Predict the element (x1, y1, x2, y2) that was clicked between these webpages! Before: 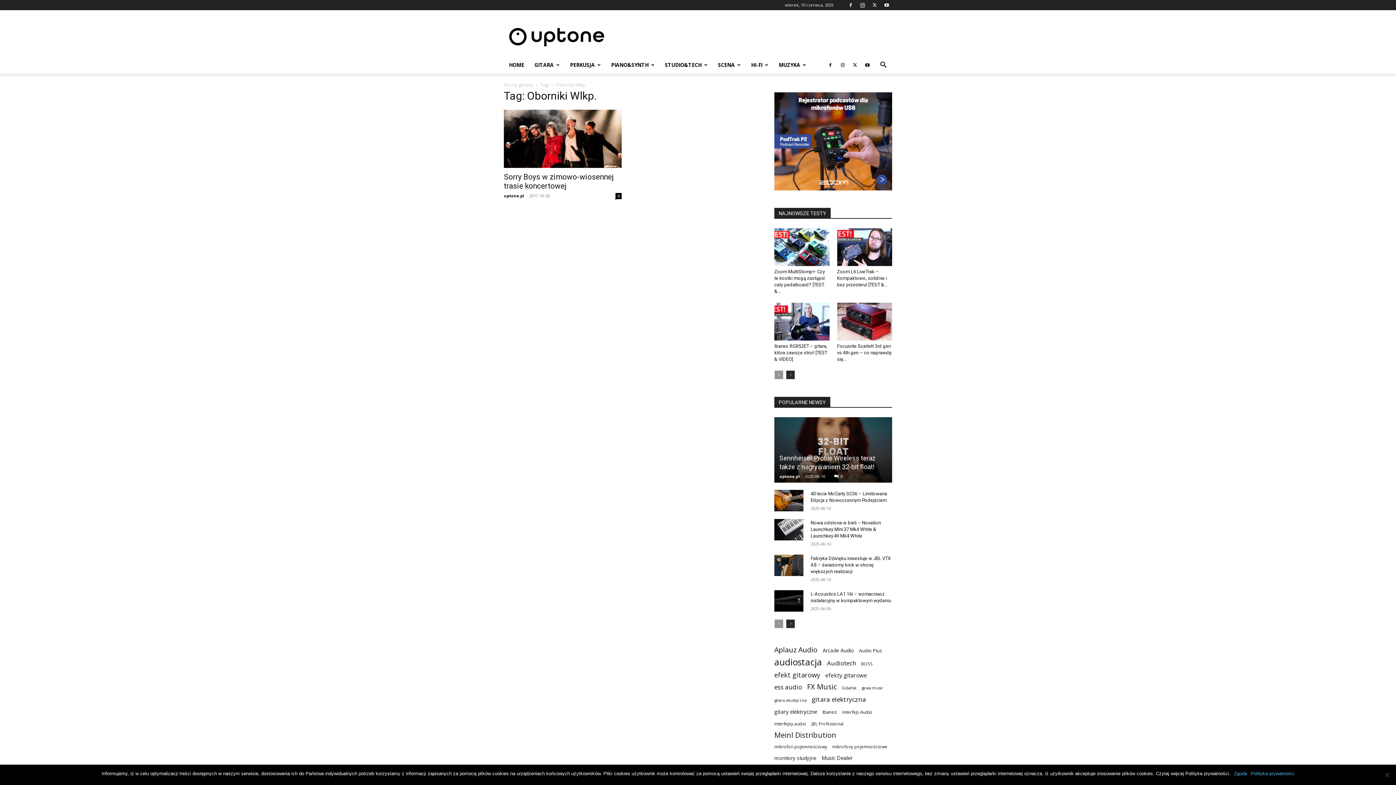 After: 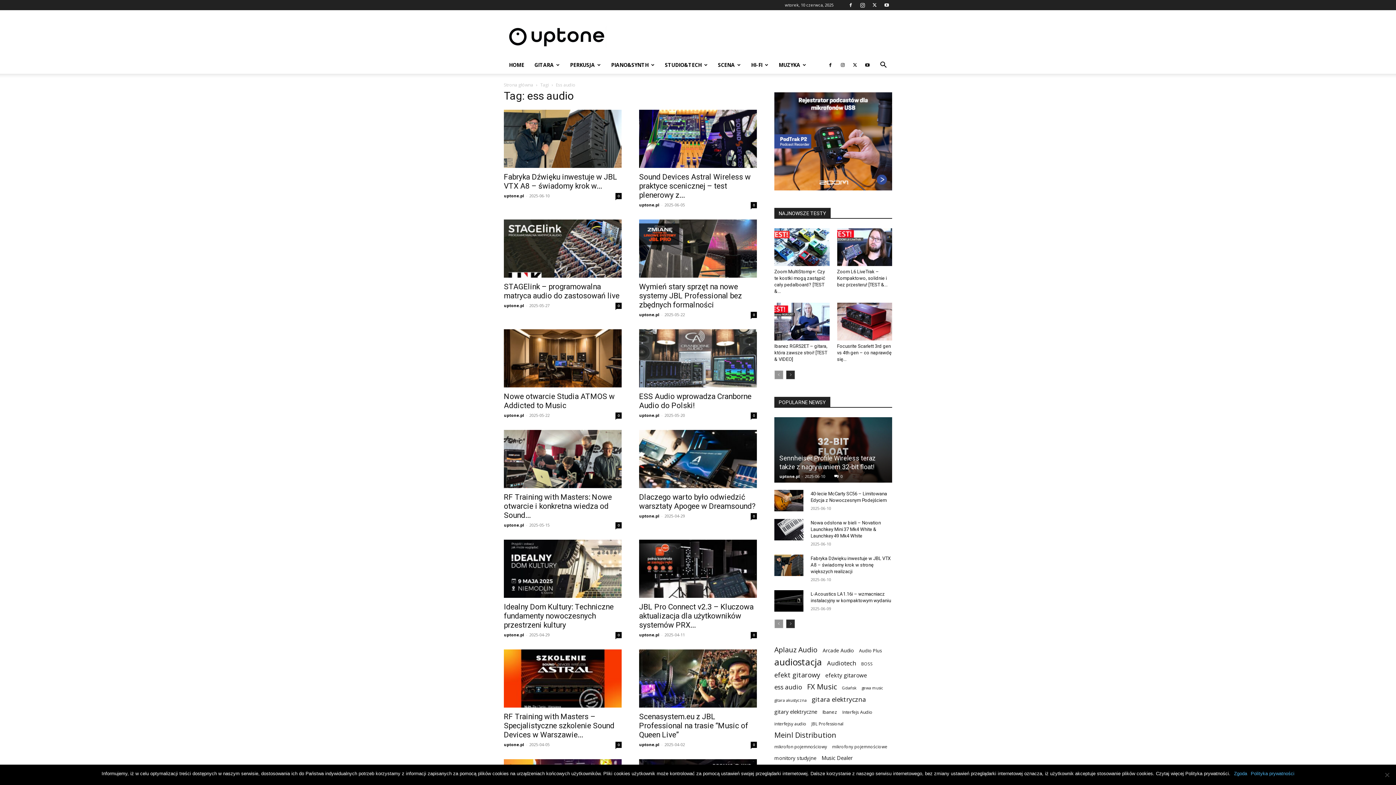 Action: bbox: (774, 683, 802, 691) label: ess audio (412 elementów)